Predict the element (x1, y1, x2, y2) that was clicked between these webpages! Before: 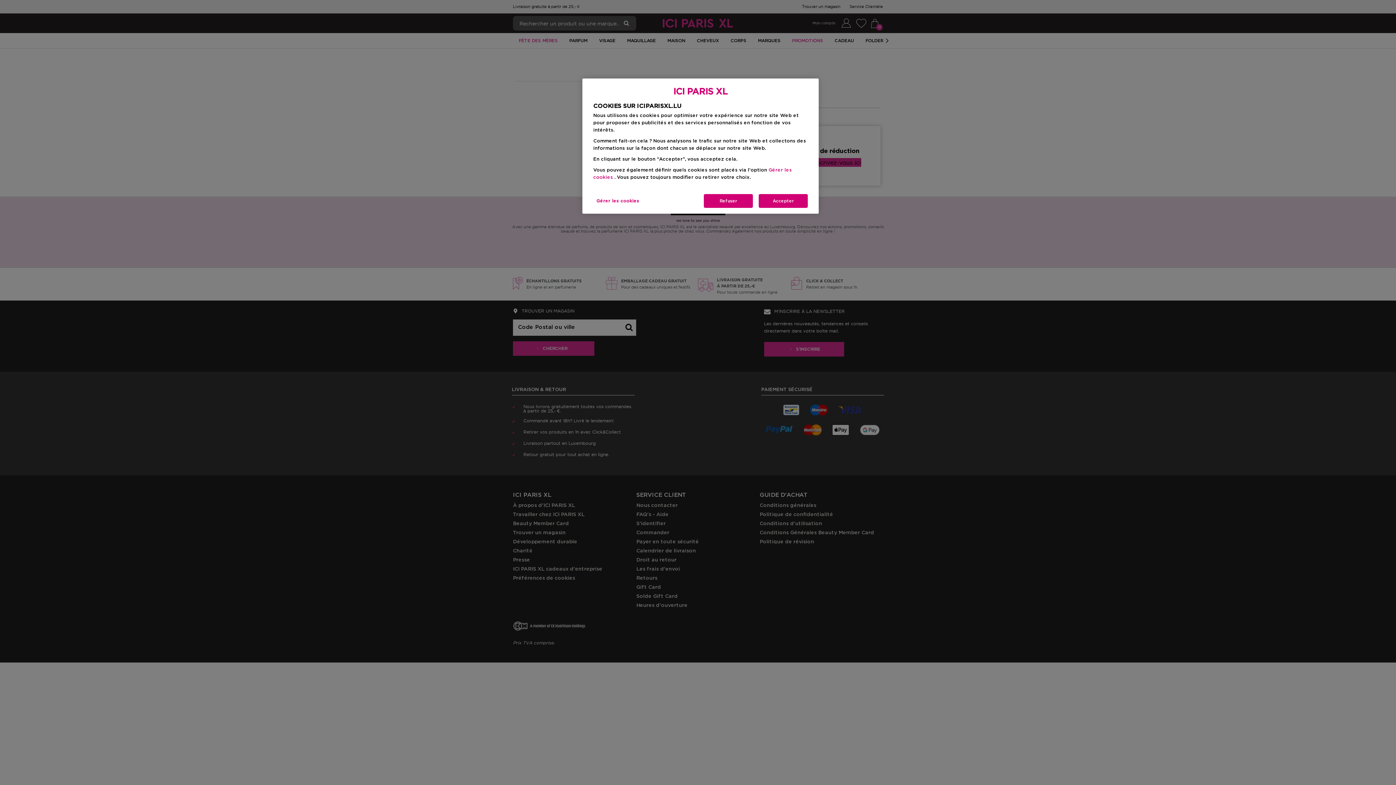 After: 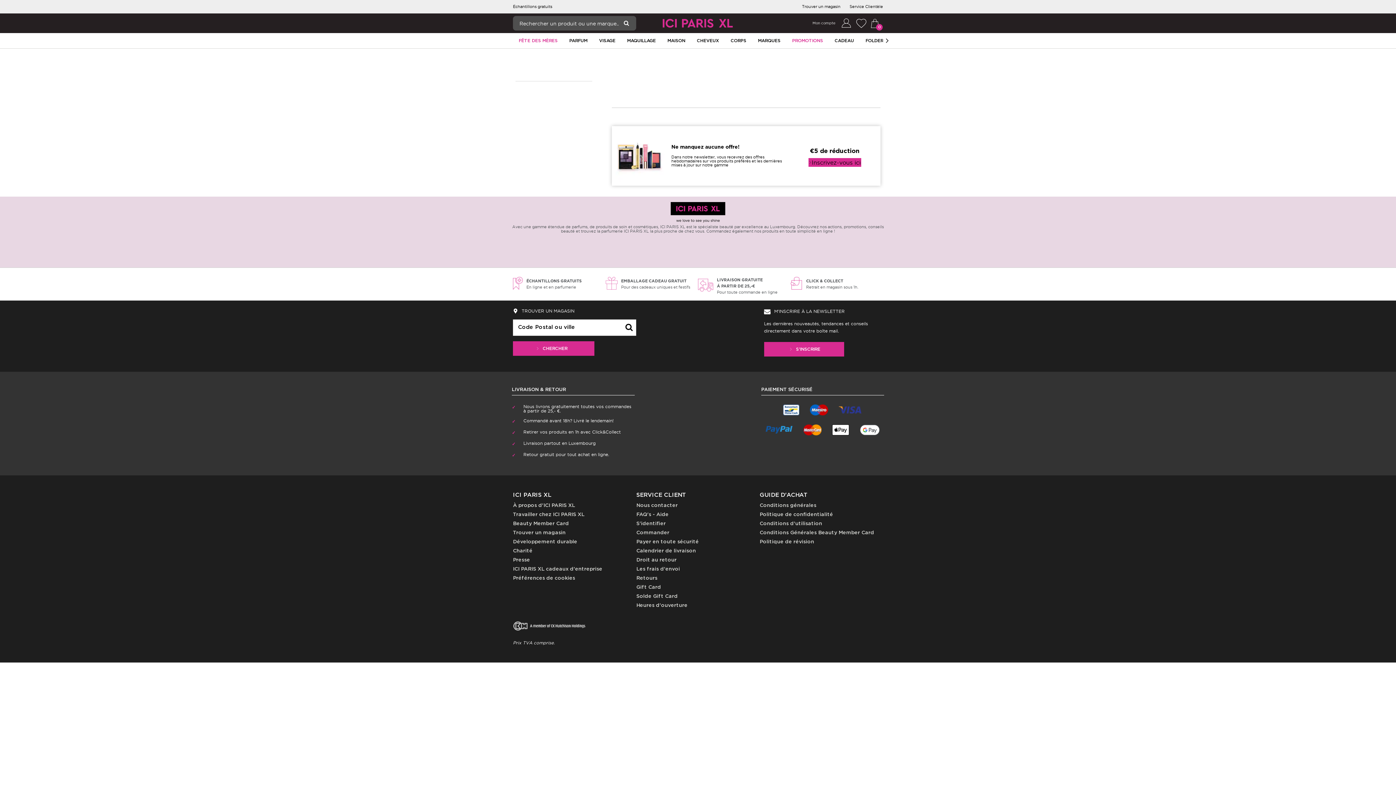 Action: label: Refuser bbox: (704, 194, 753, 208)